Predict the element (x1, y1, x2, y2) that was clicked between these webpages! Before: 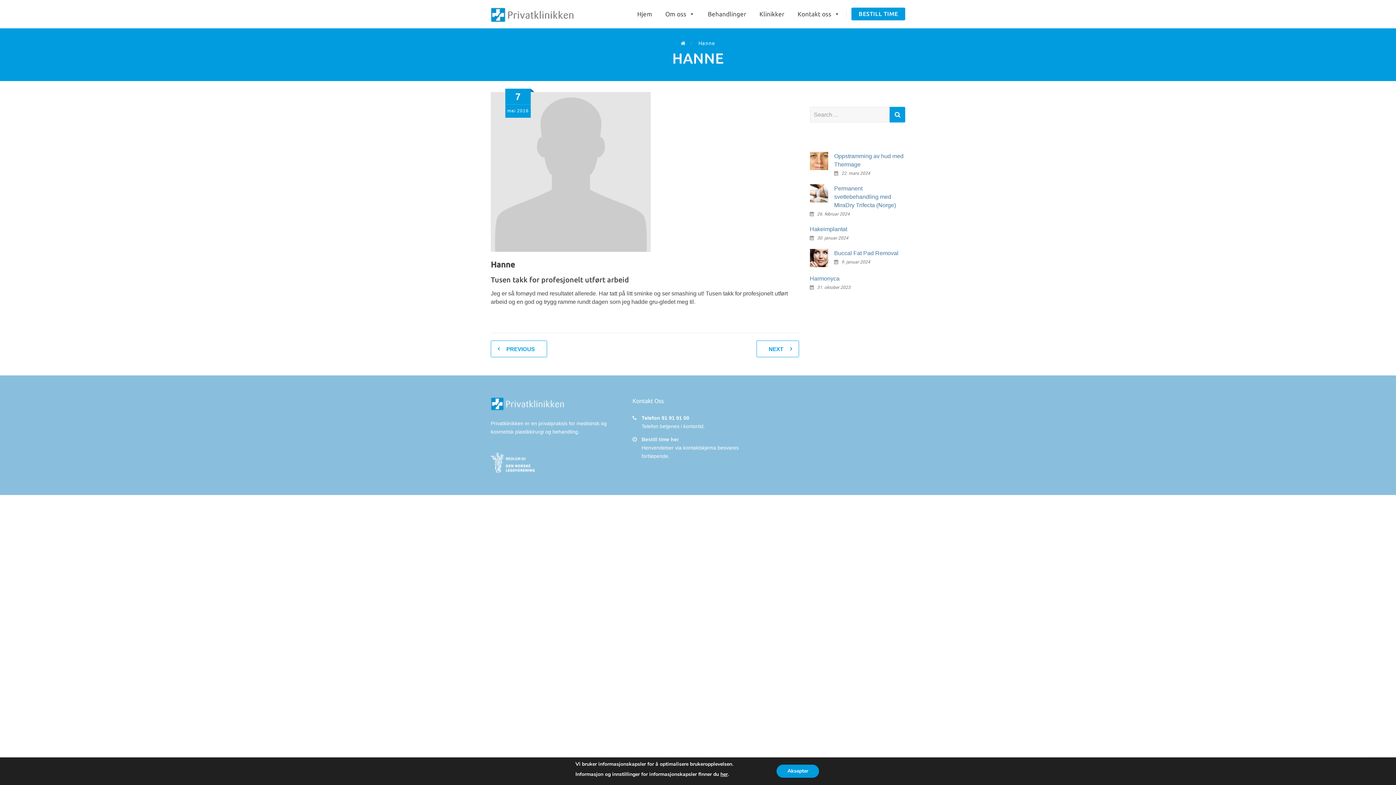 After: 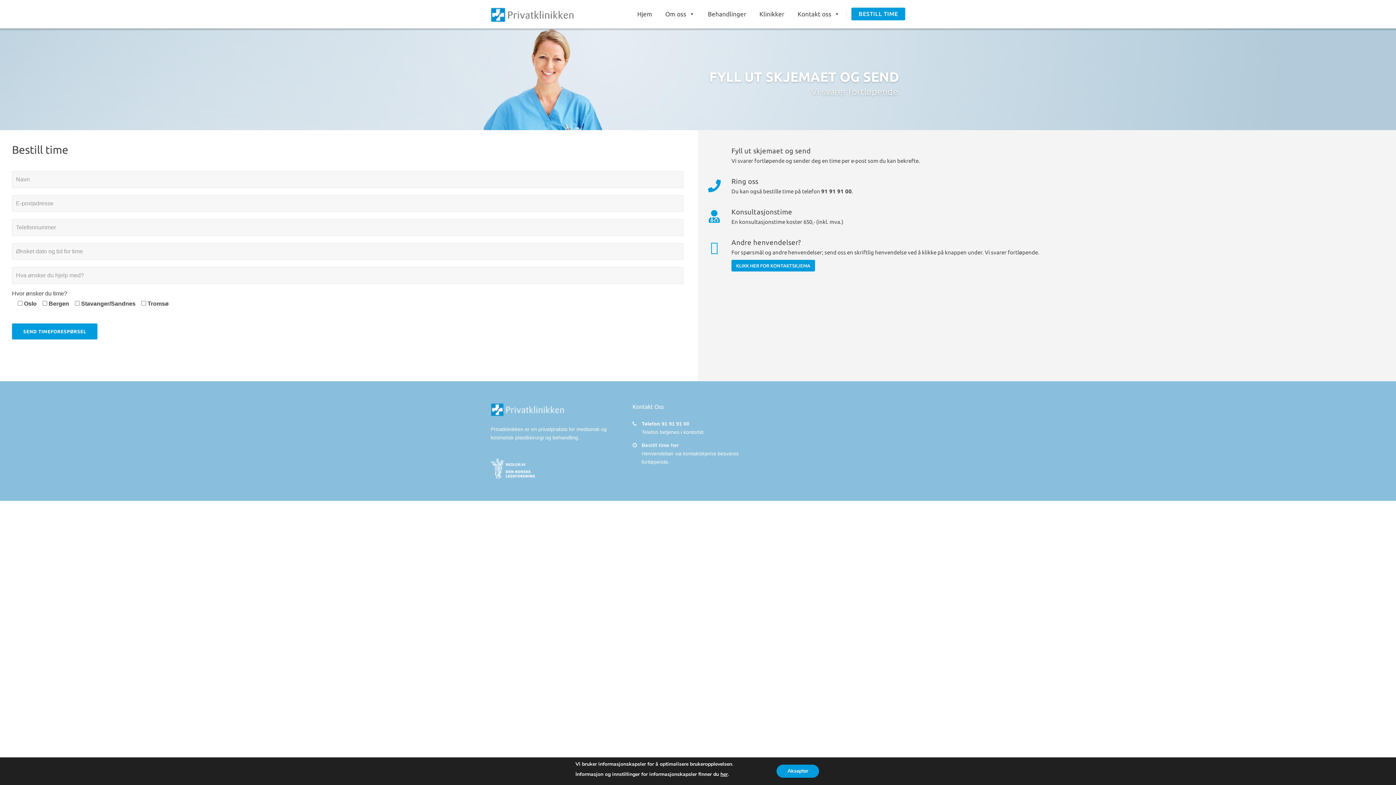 Action: label: Bestill time her bbox: (641, 436, 678, 442)